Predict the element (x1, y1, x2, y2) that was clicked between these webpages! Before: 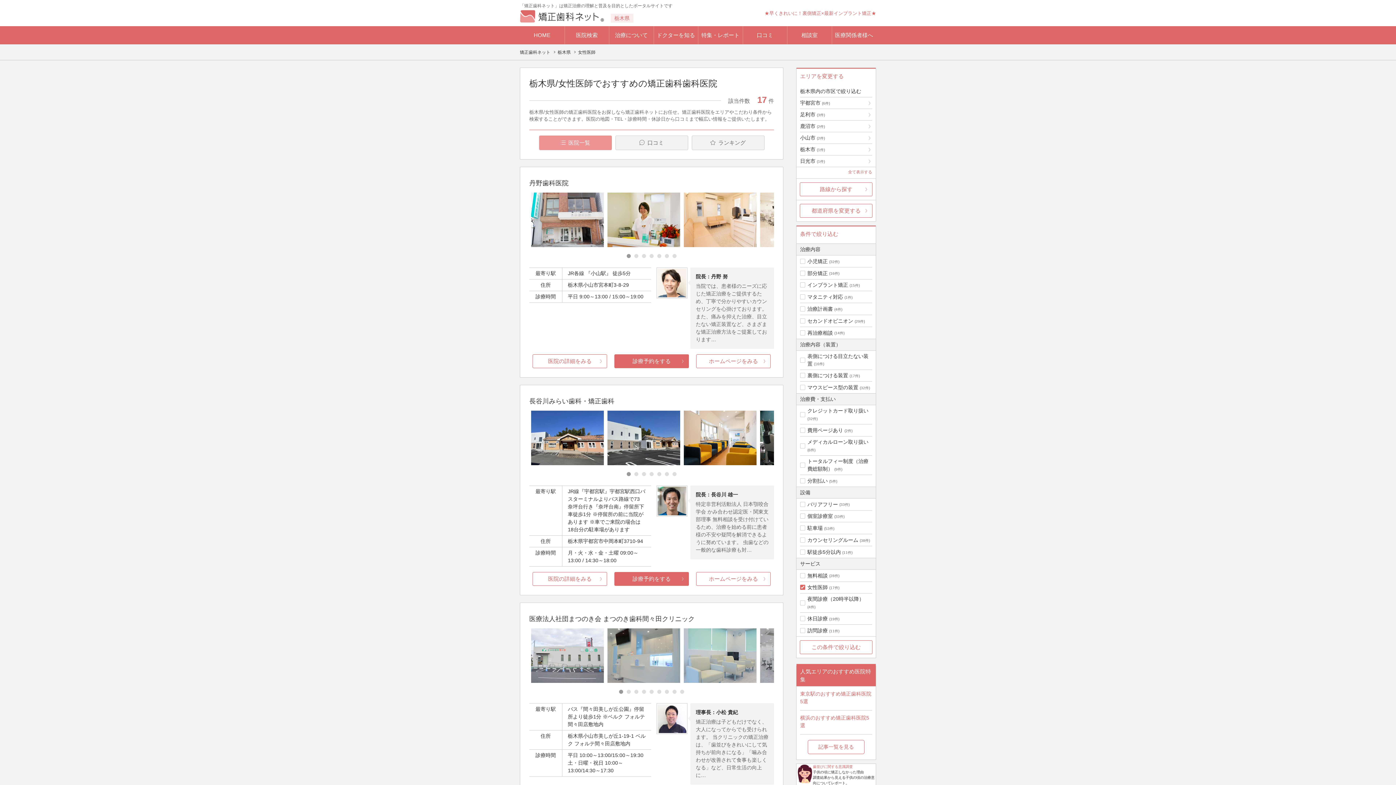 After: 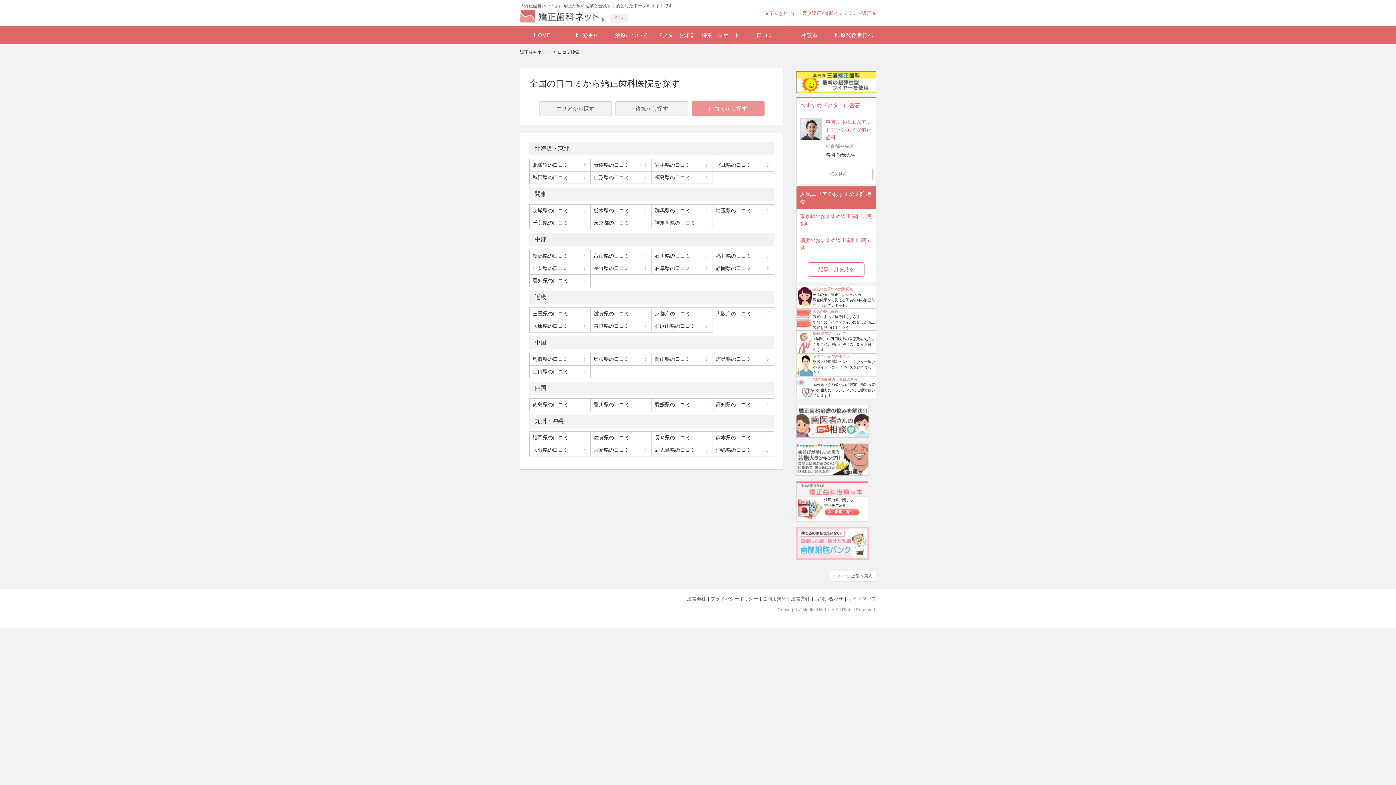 Action: bbox: (743, 26, 787, 44) label: 口コミ